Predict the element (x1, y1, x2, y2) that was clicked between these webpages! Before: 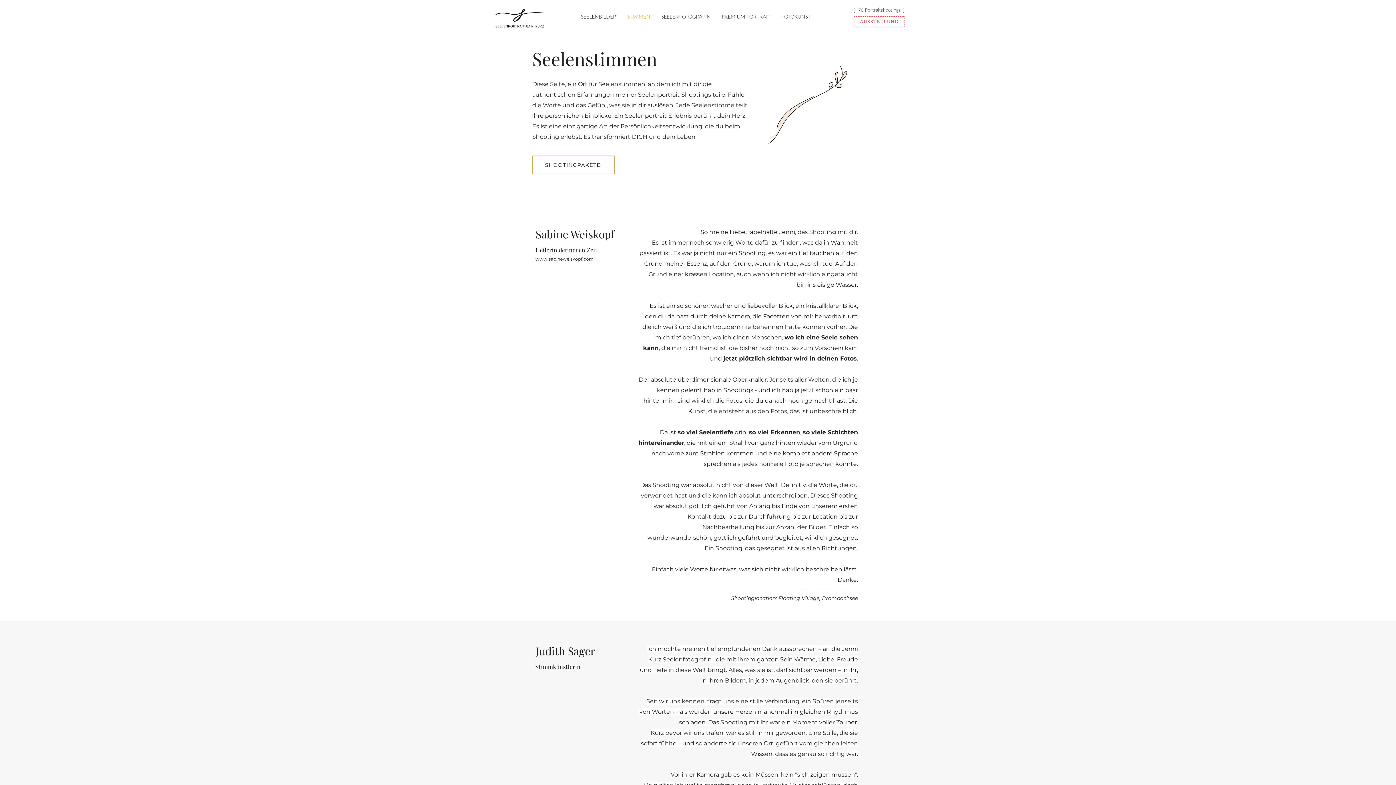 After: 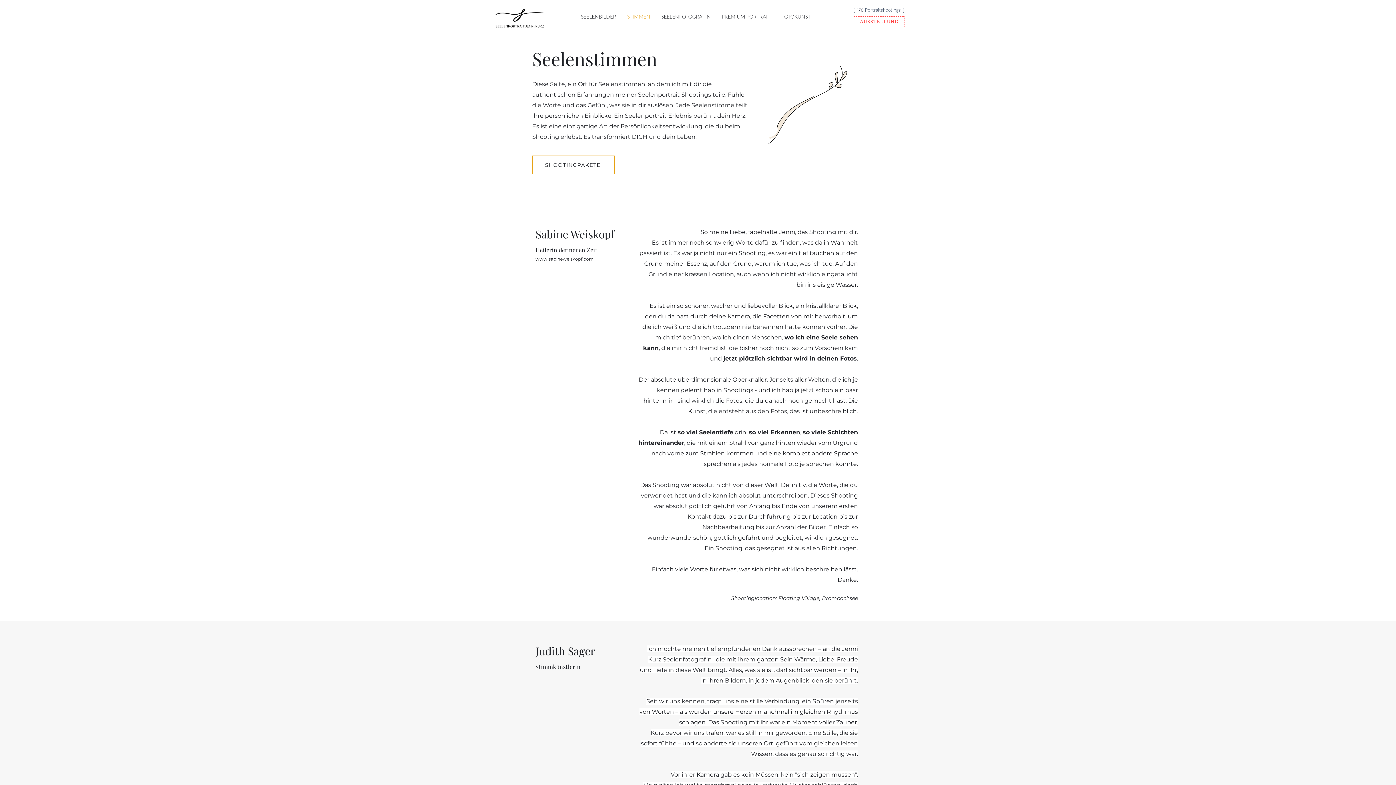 Action: bbox: (621, 11, 655, 22) label: STIMMEN